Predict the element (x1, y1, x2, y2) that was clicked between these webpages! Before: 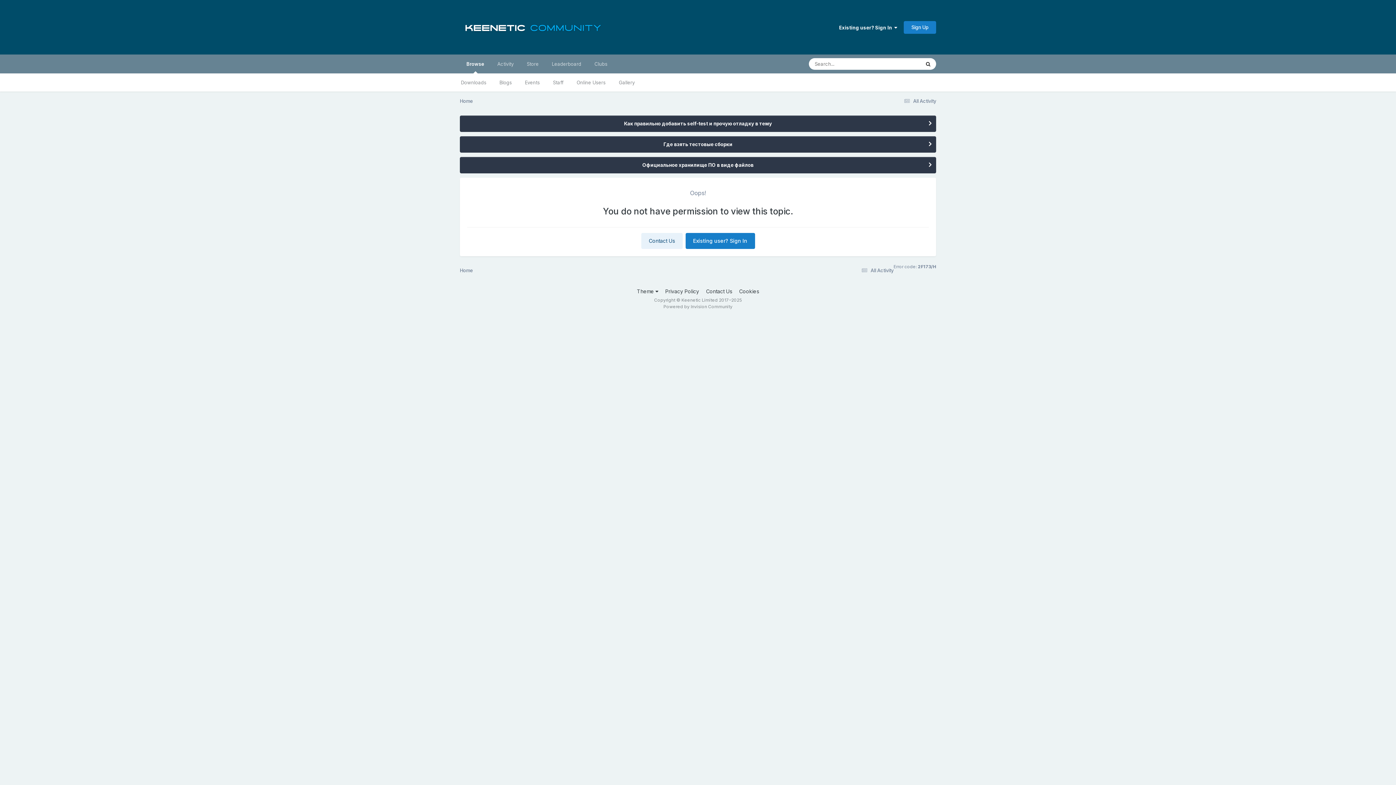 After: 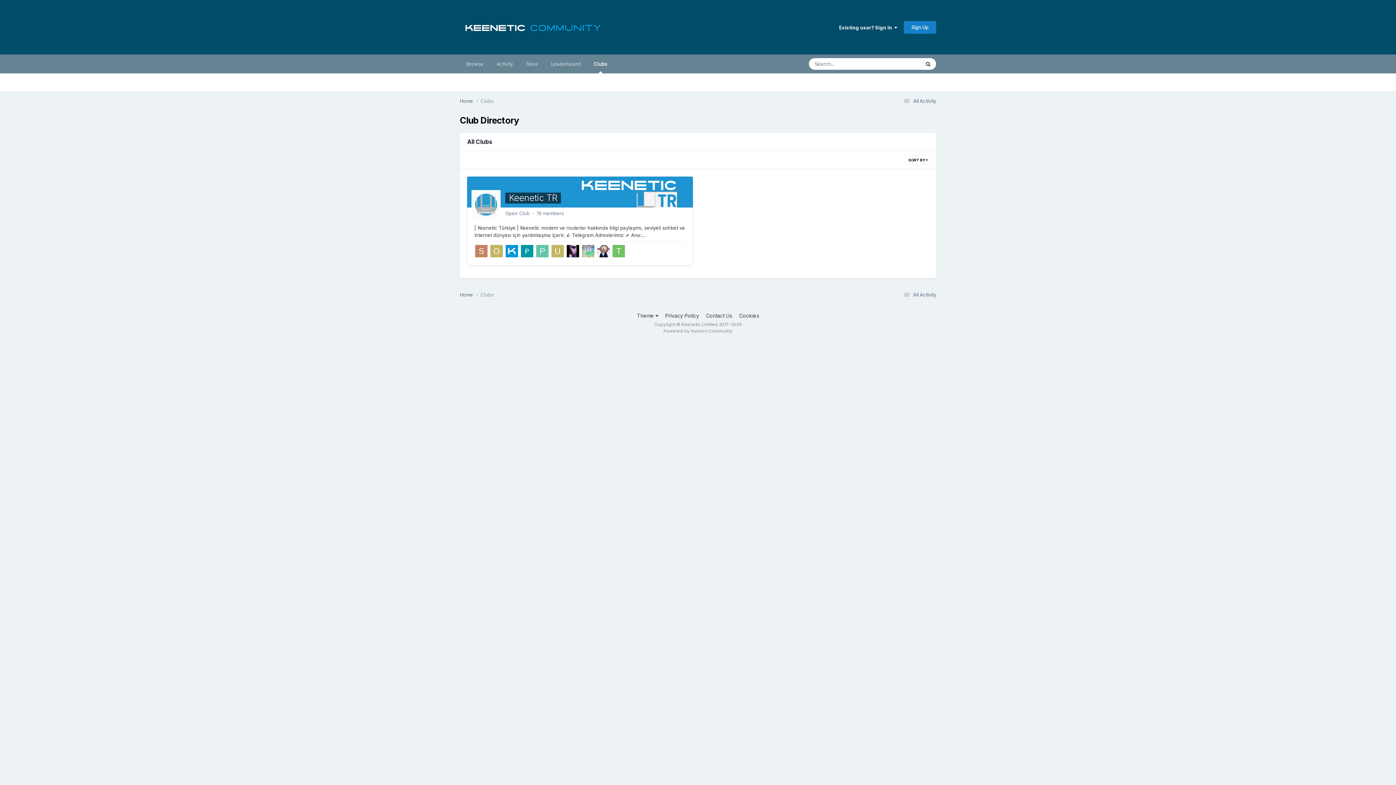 Action: label: Clubs bbox: (588, 54, 614, 73)